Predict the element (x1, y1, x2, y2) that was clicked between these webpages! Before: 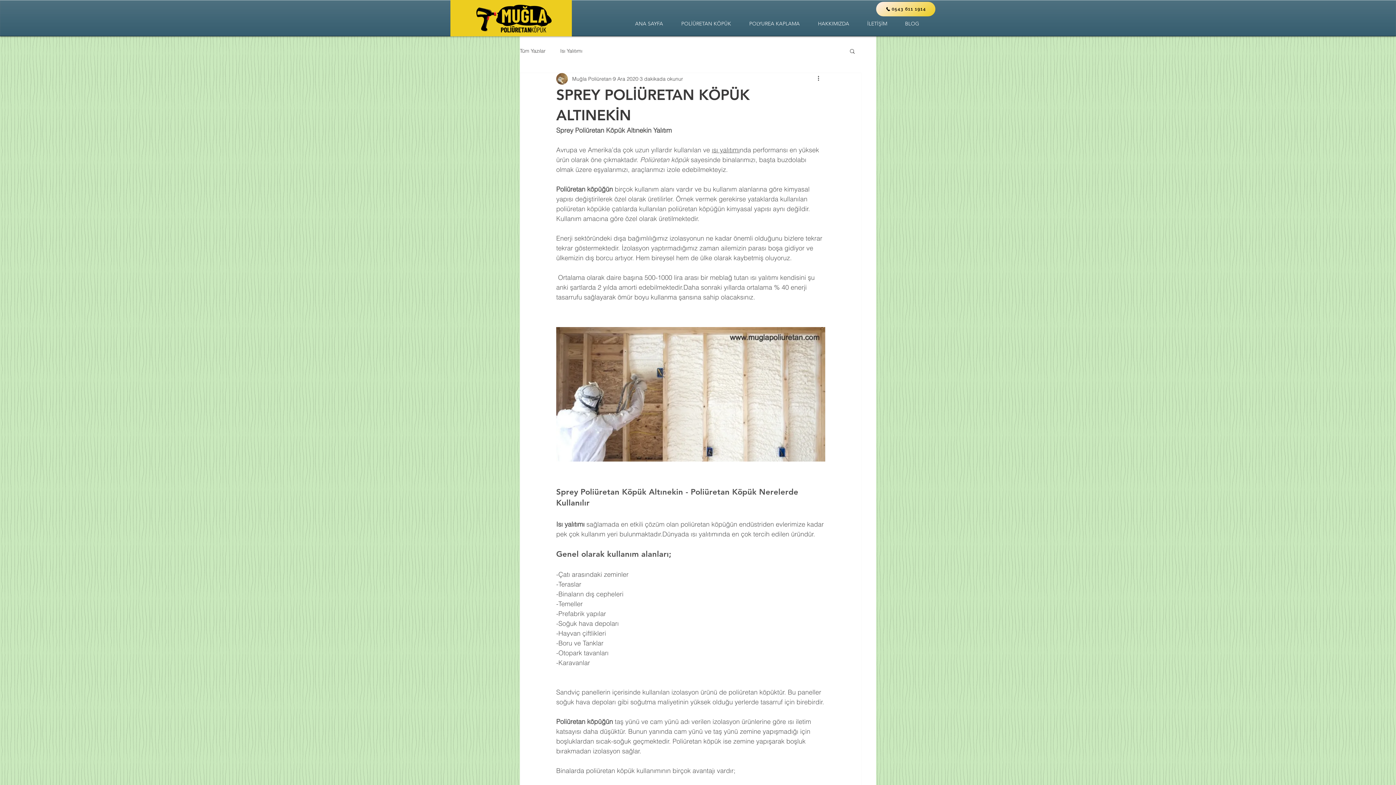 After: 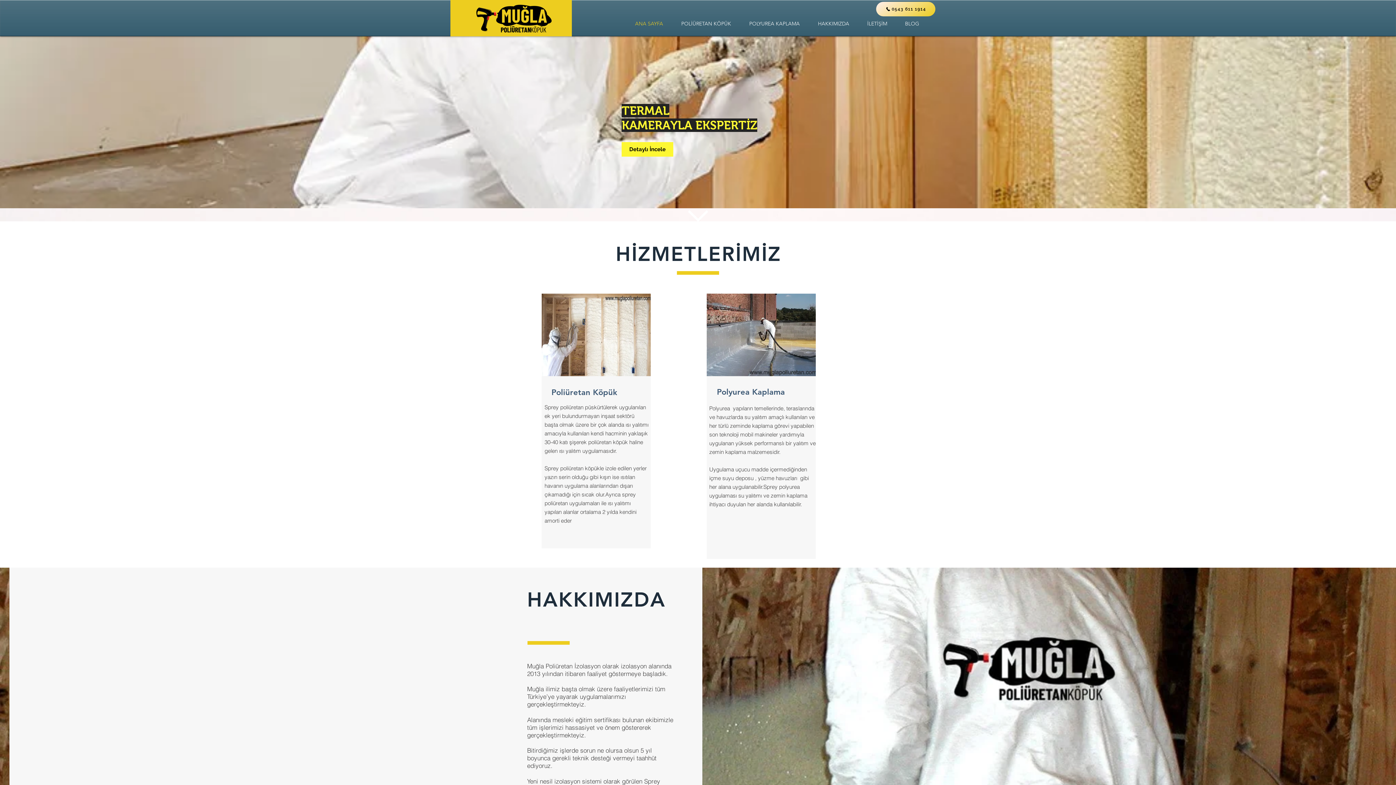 Action: bbox: (626, 13, 672, 34) label: ANA SAYFA